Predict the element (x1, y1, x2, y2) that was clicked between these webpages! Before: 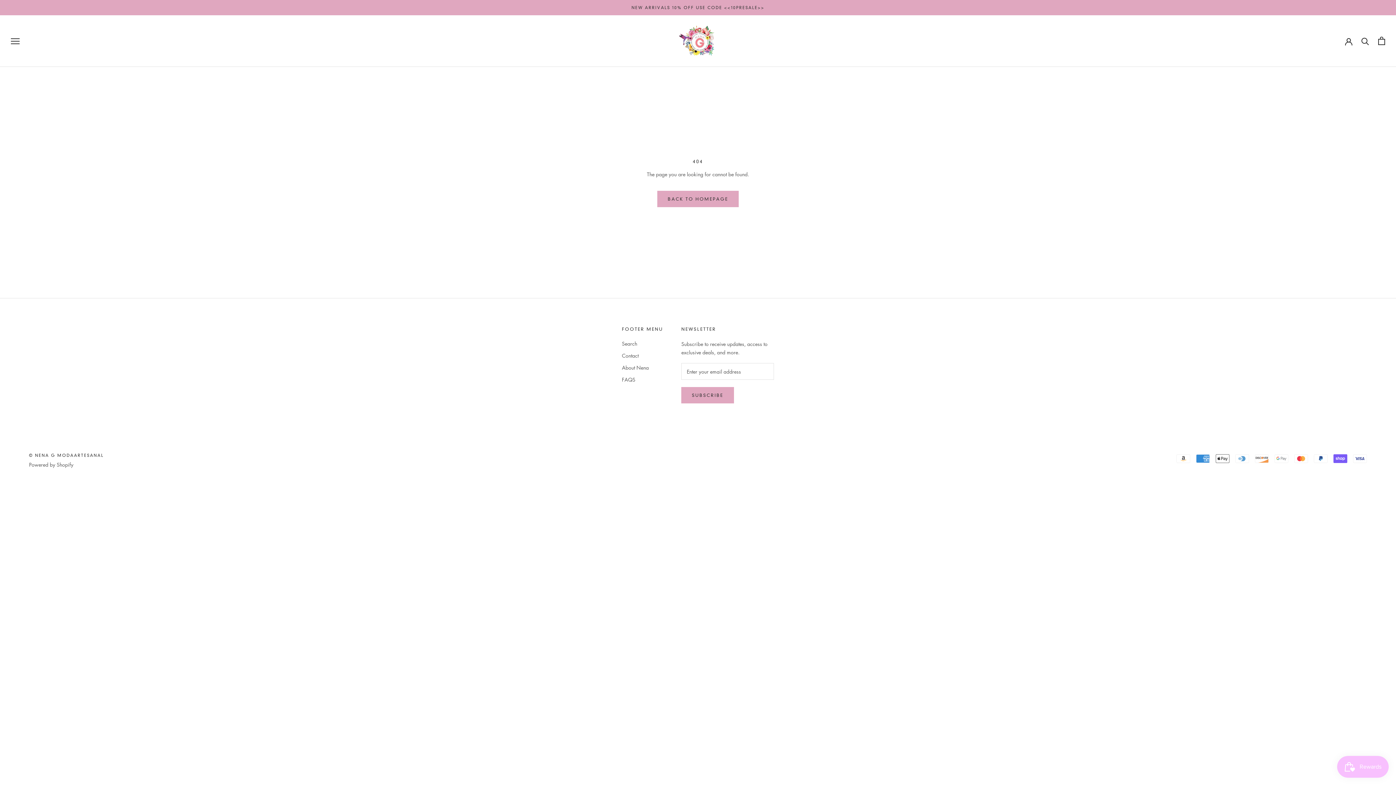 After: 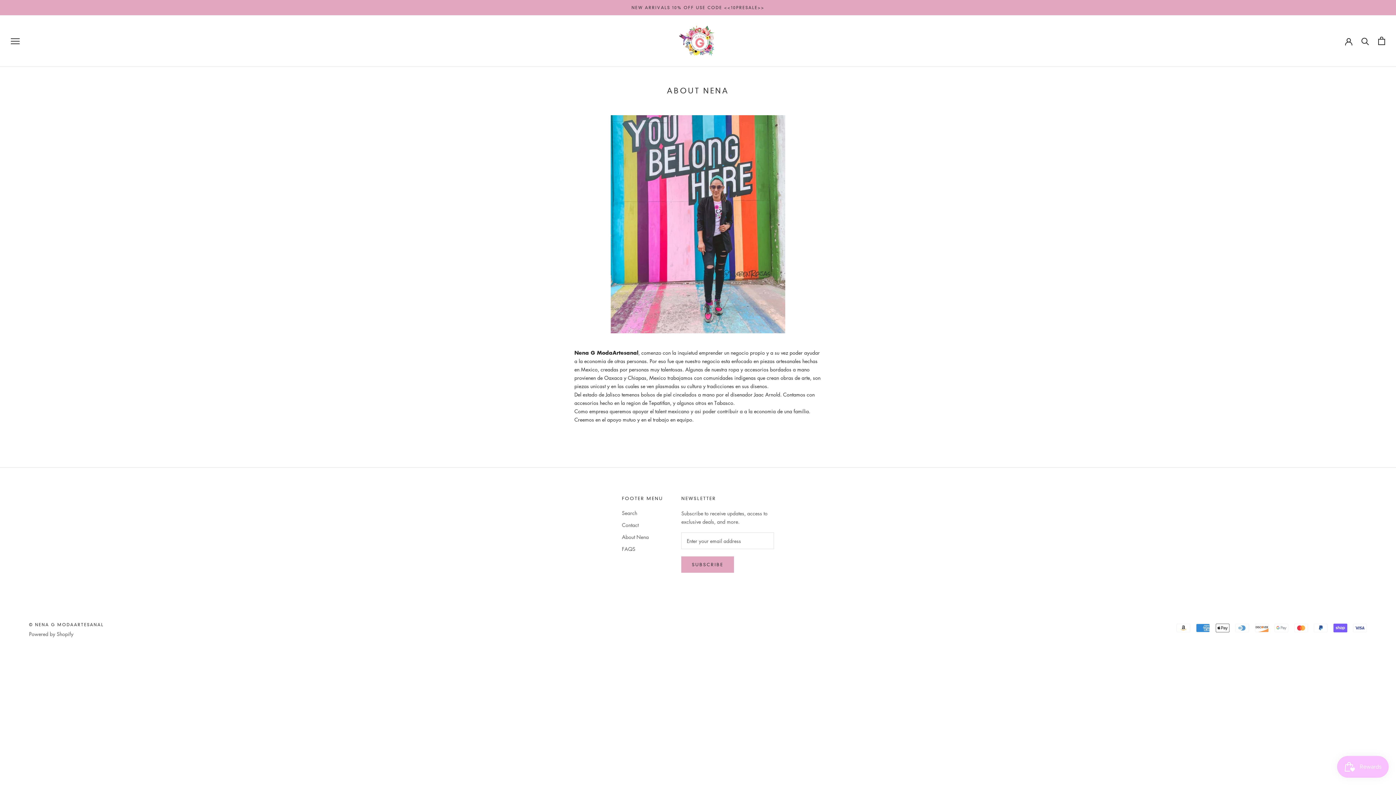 Action: bbox: (622, 363, 663, 371) label: About Nena